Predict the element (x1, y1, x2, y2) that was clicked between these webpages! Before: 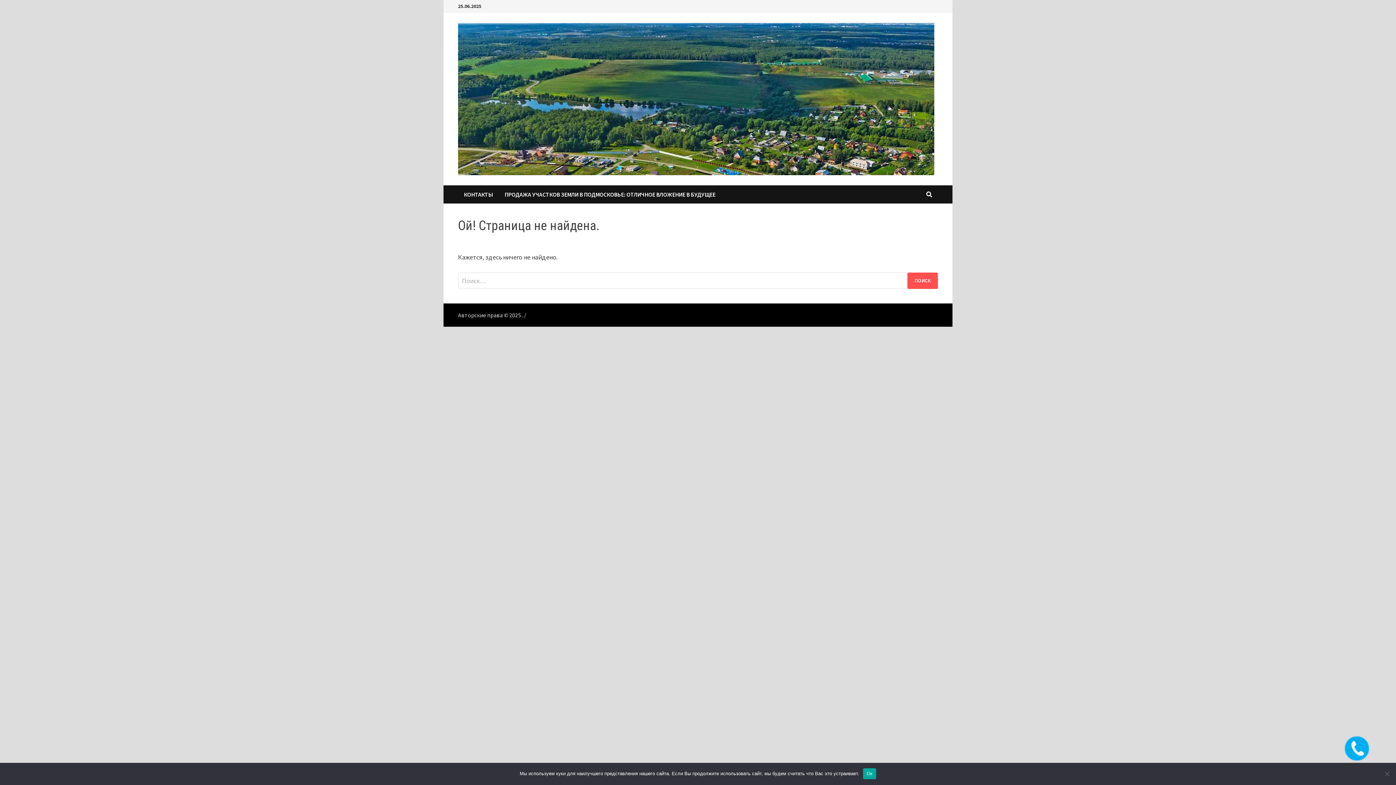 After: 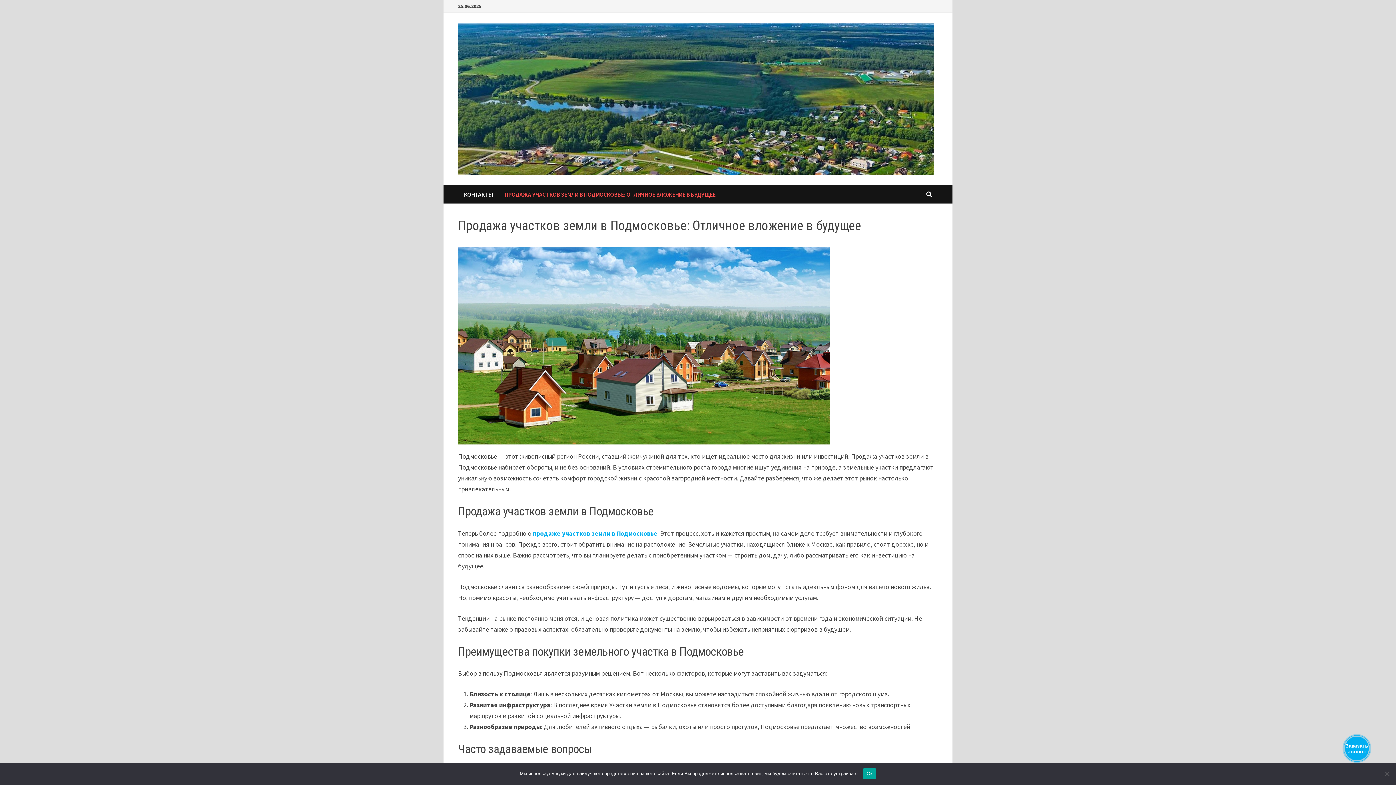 Action: label: ПРОДАЖА УЧАСТКОВ ЗЕМЛИ В ПОДМОСКОВЬЕ: ОТЛИЧНОЕ ВЛОЖЕНИЕ В БУДУЩЕЕ bbox: (498, 185, 721, 203)